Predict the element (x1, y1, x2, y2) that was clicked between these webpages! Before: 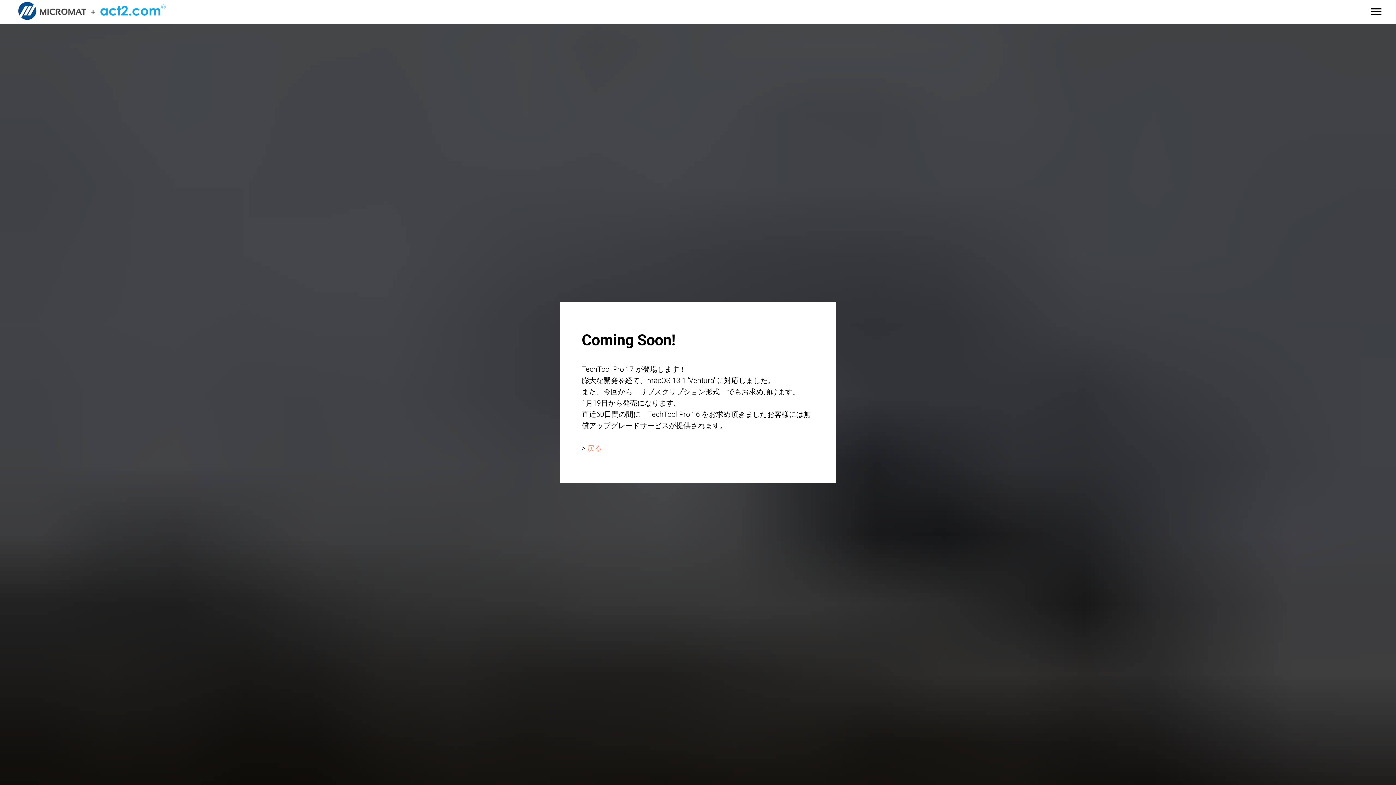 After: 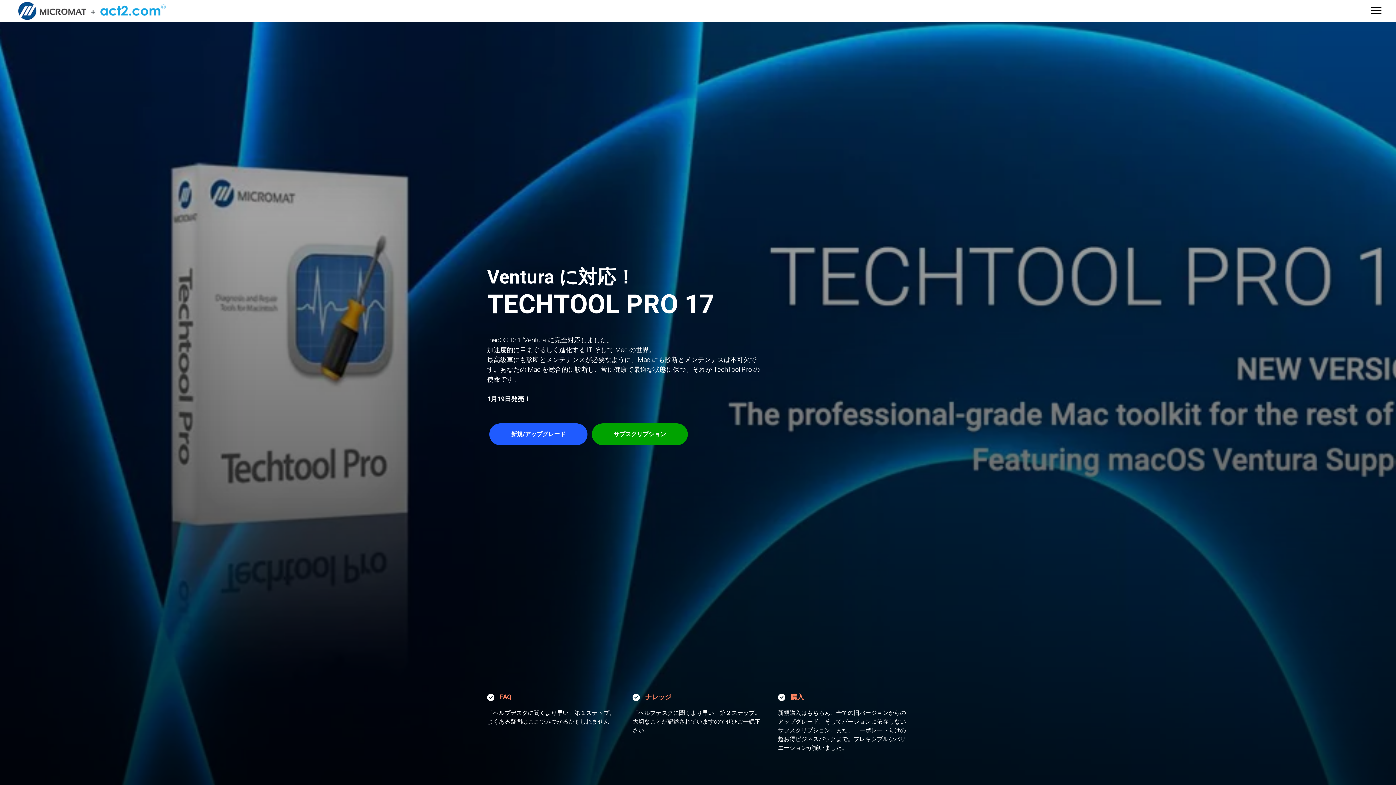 Action: bbox: (587, 444, 601, 452) label: 戻る